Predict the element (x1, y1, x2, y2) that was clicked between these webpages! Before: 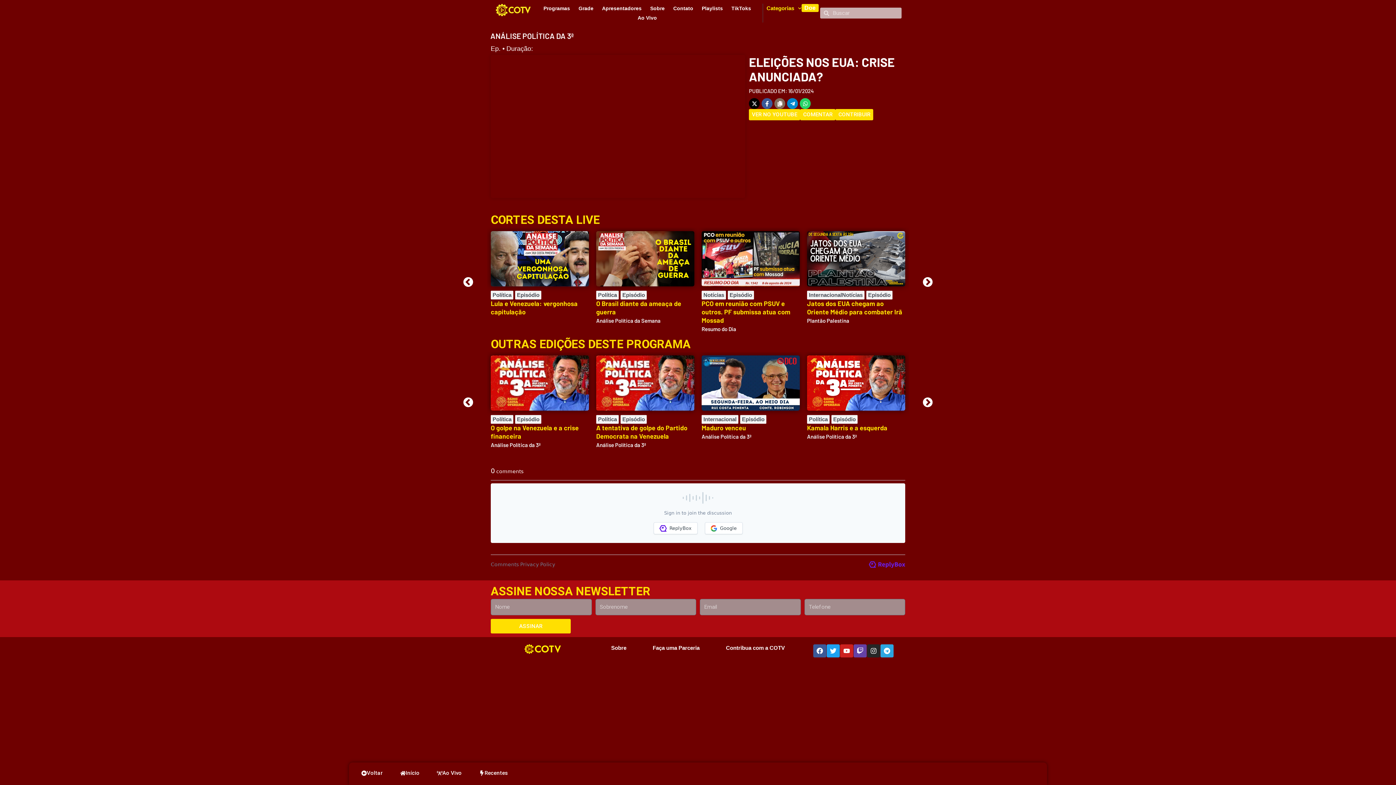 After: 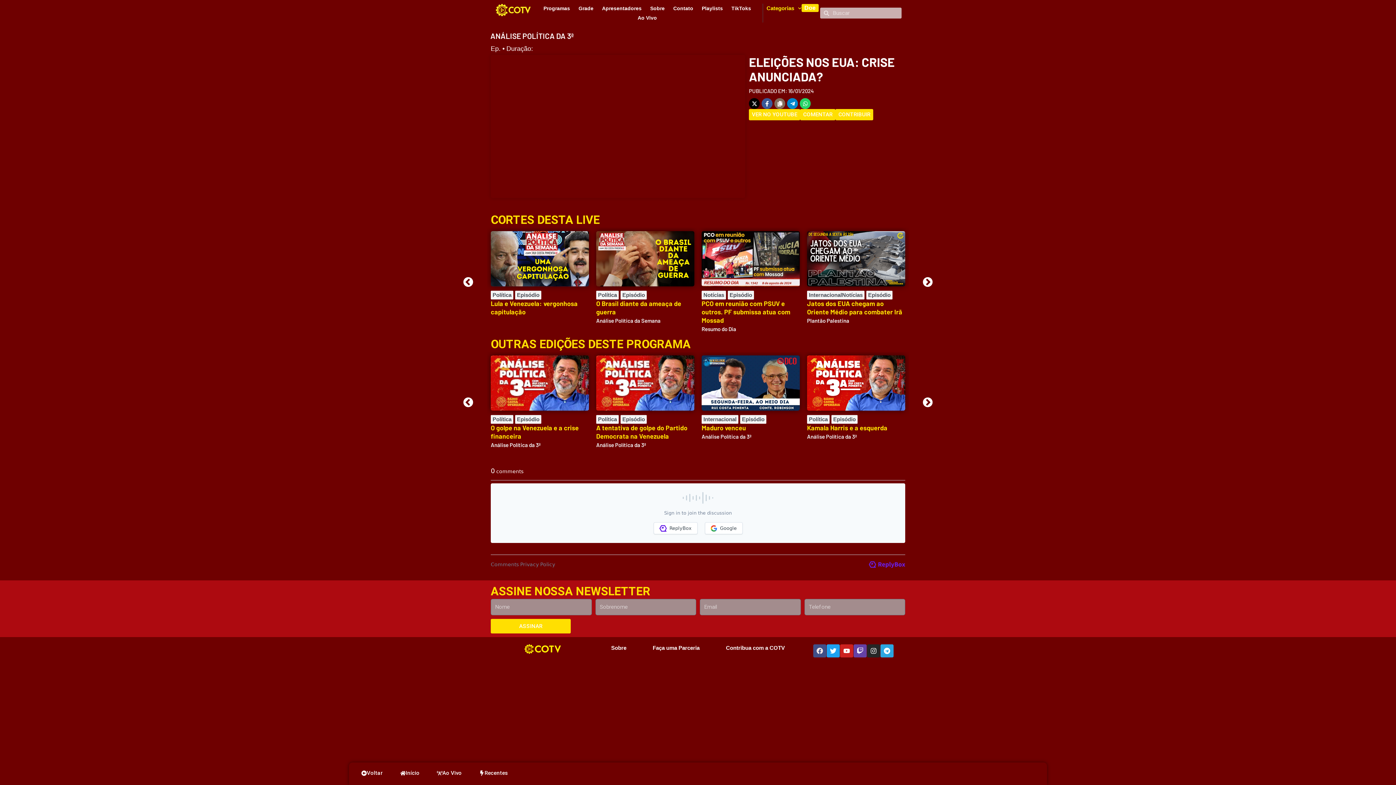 Action: label: Facebook bbox: (813, 644, 826, 657)